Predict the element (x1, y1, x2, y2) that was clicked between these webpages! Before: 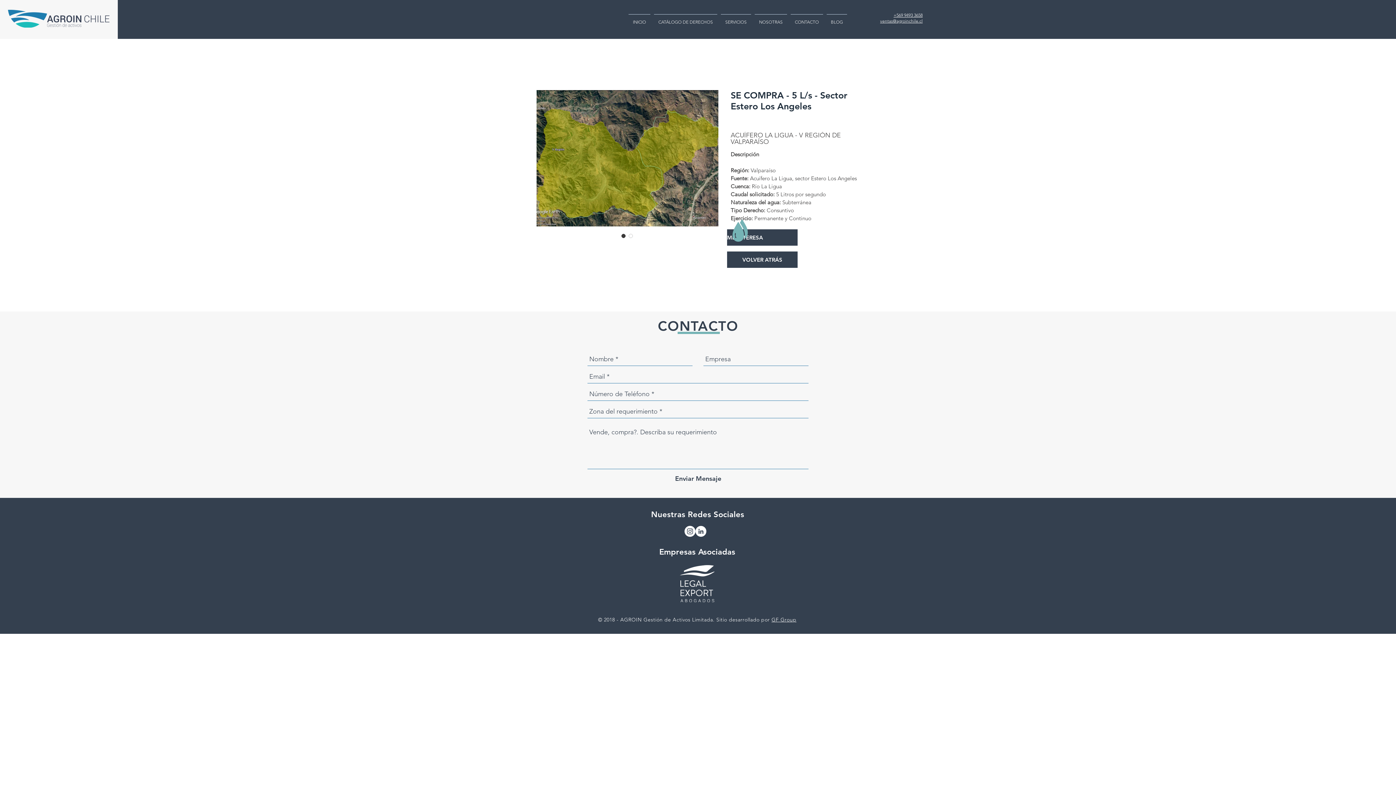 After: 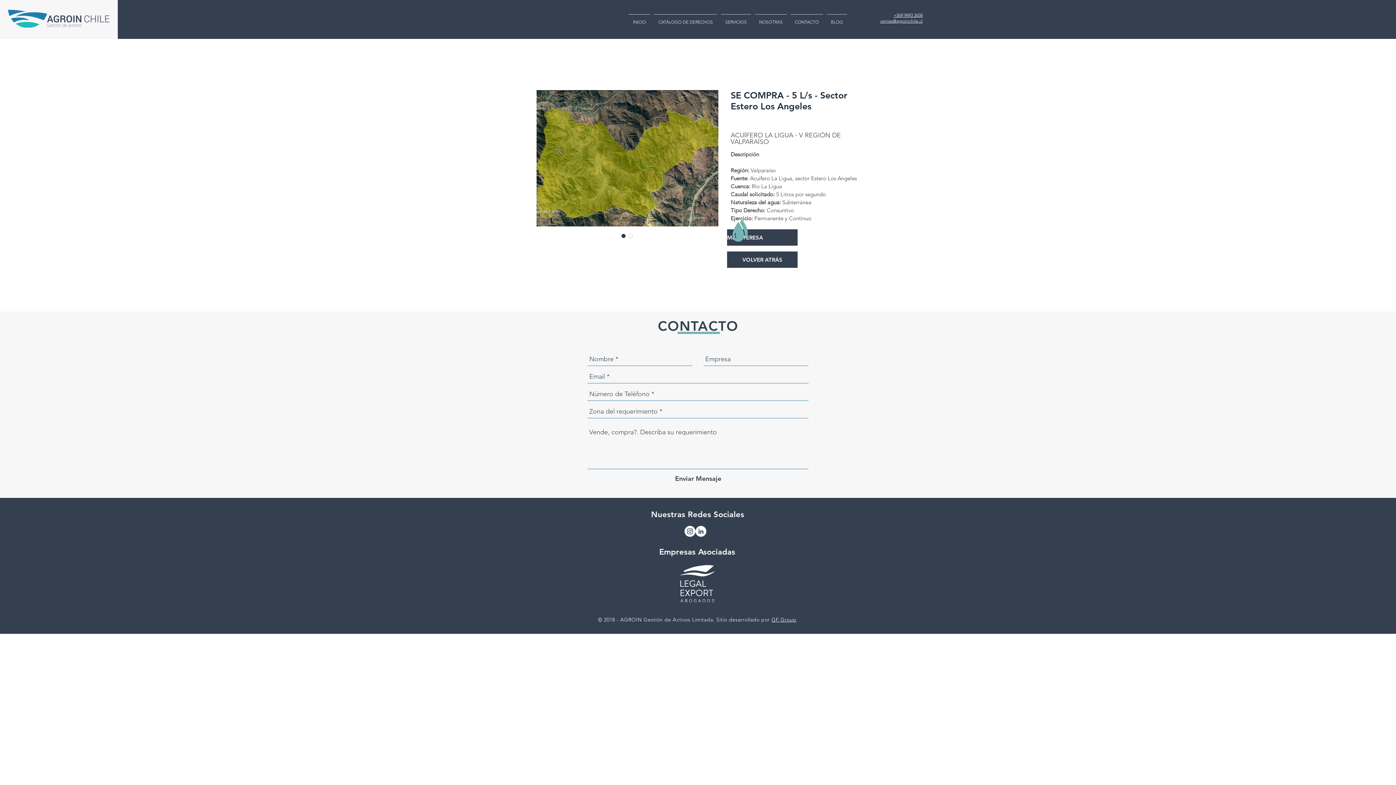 Action: label: +569 9493 3658 bbox: (893, 12, 922, 17)